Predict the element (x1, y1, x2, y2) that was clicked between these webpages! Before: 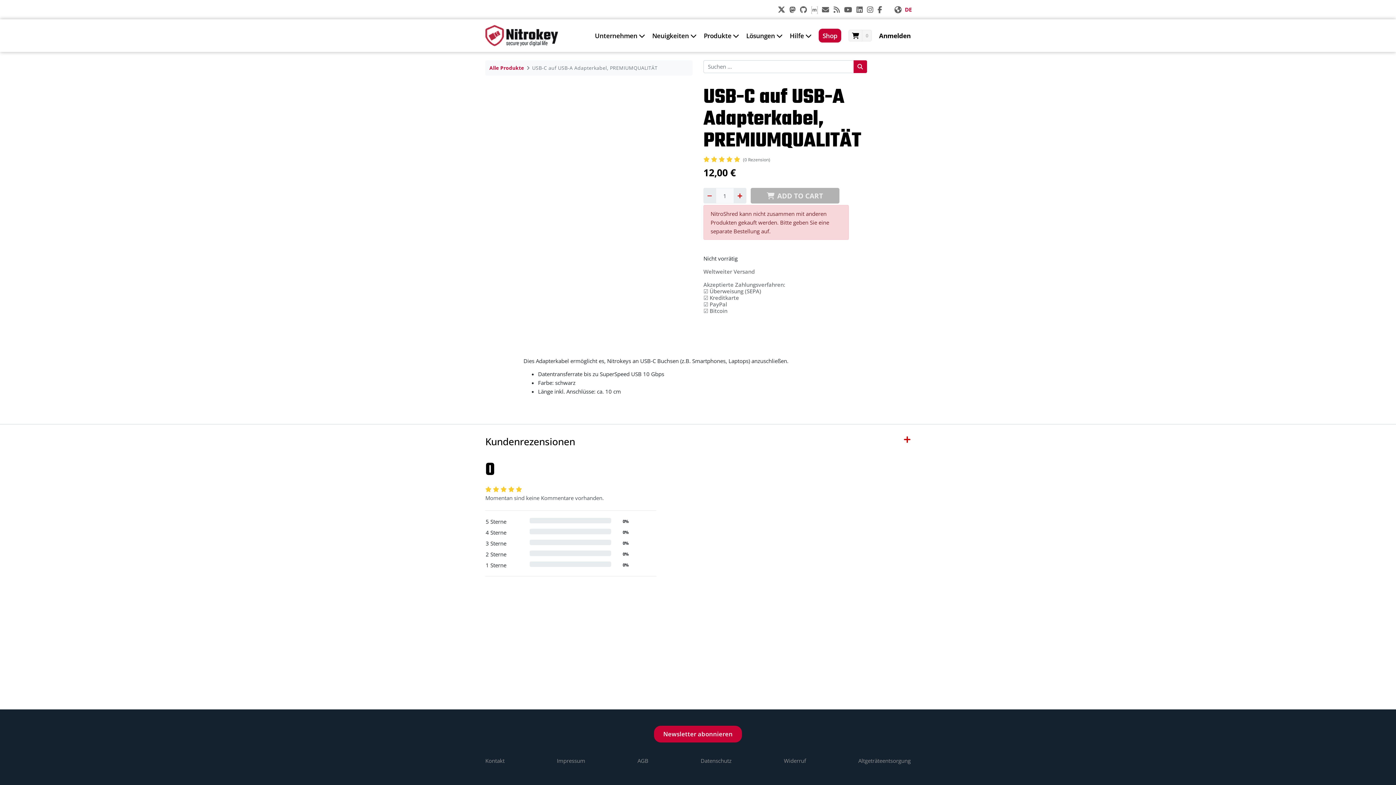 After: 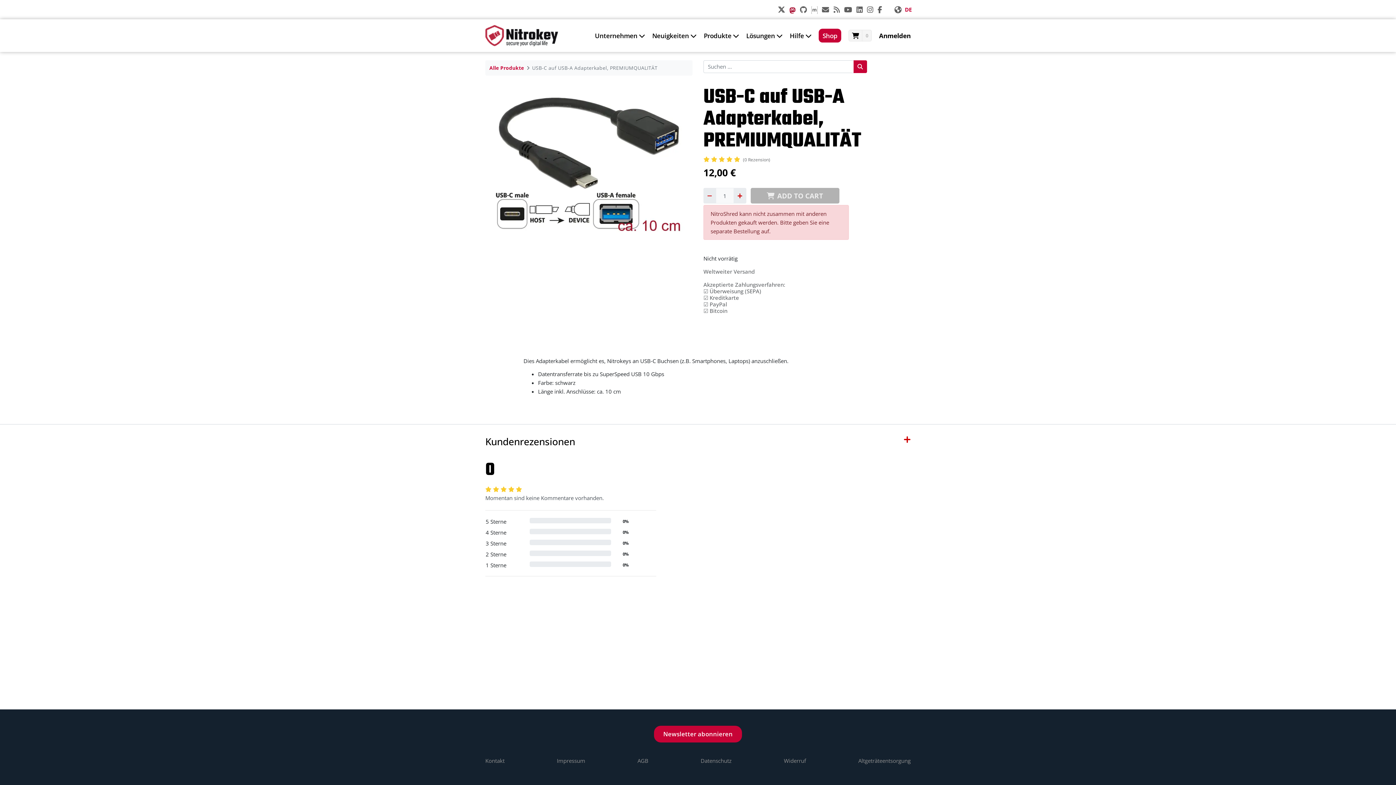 Action: bbox: (789, 5, 795, 14)